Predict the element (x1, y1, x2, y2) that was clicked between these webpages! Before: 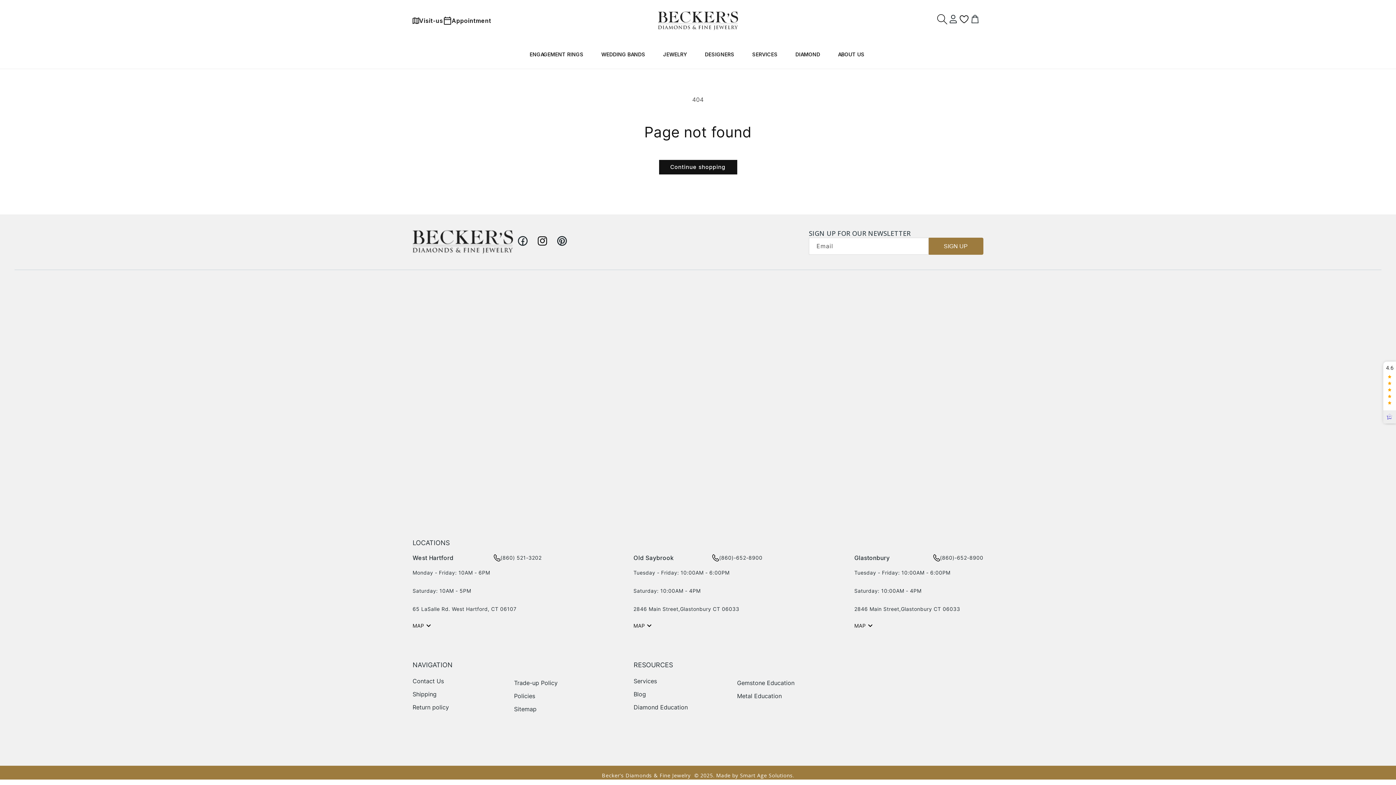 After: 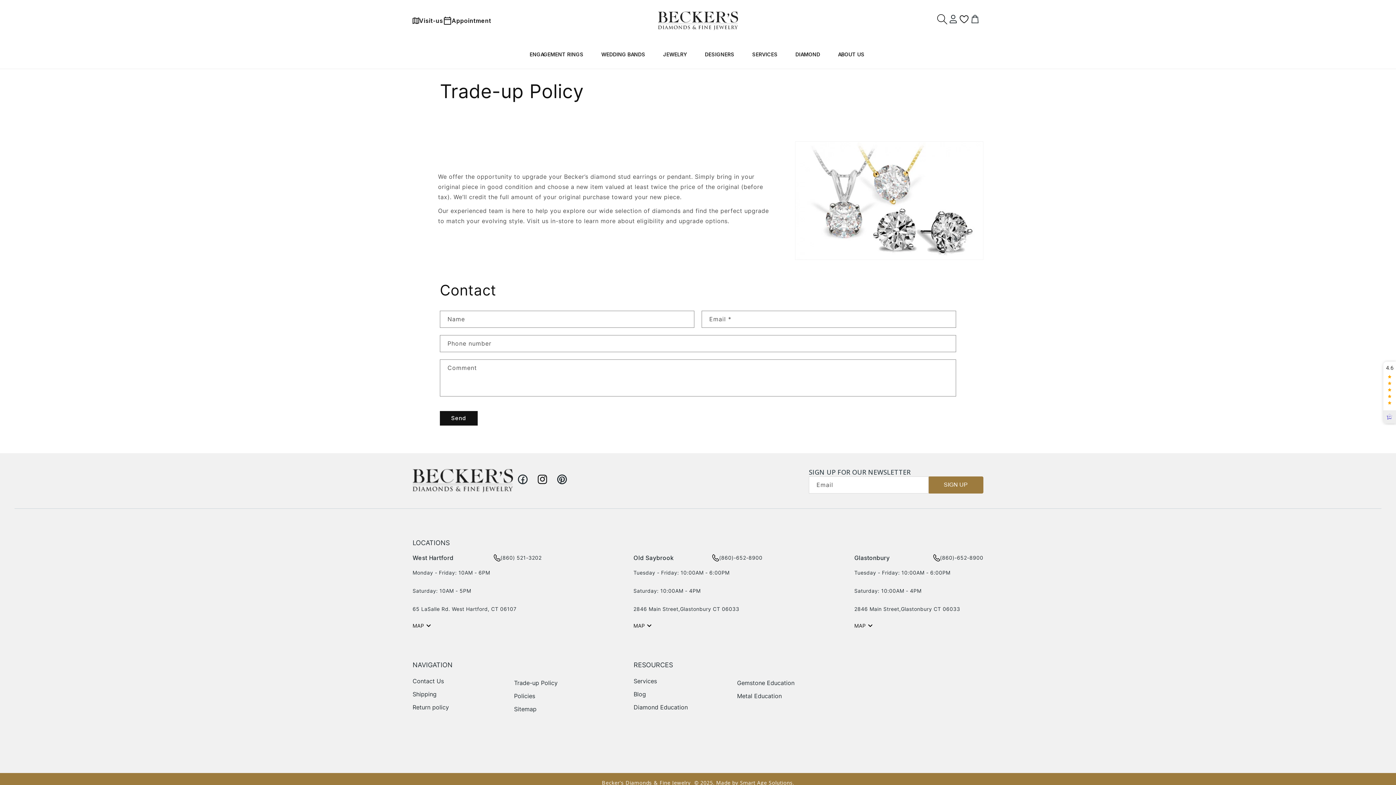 Action: label: Policies bbox: (514, 689, 535, 702)